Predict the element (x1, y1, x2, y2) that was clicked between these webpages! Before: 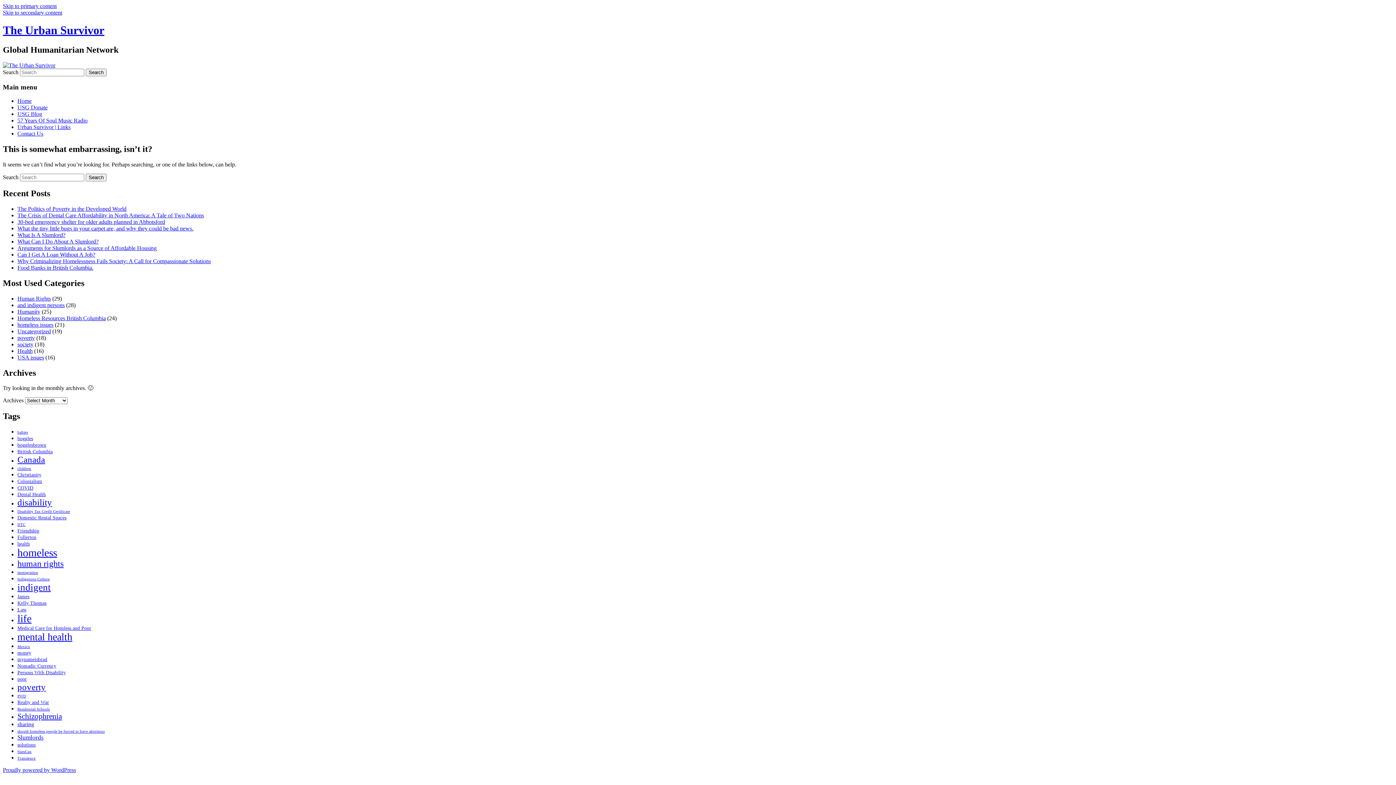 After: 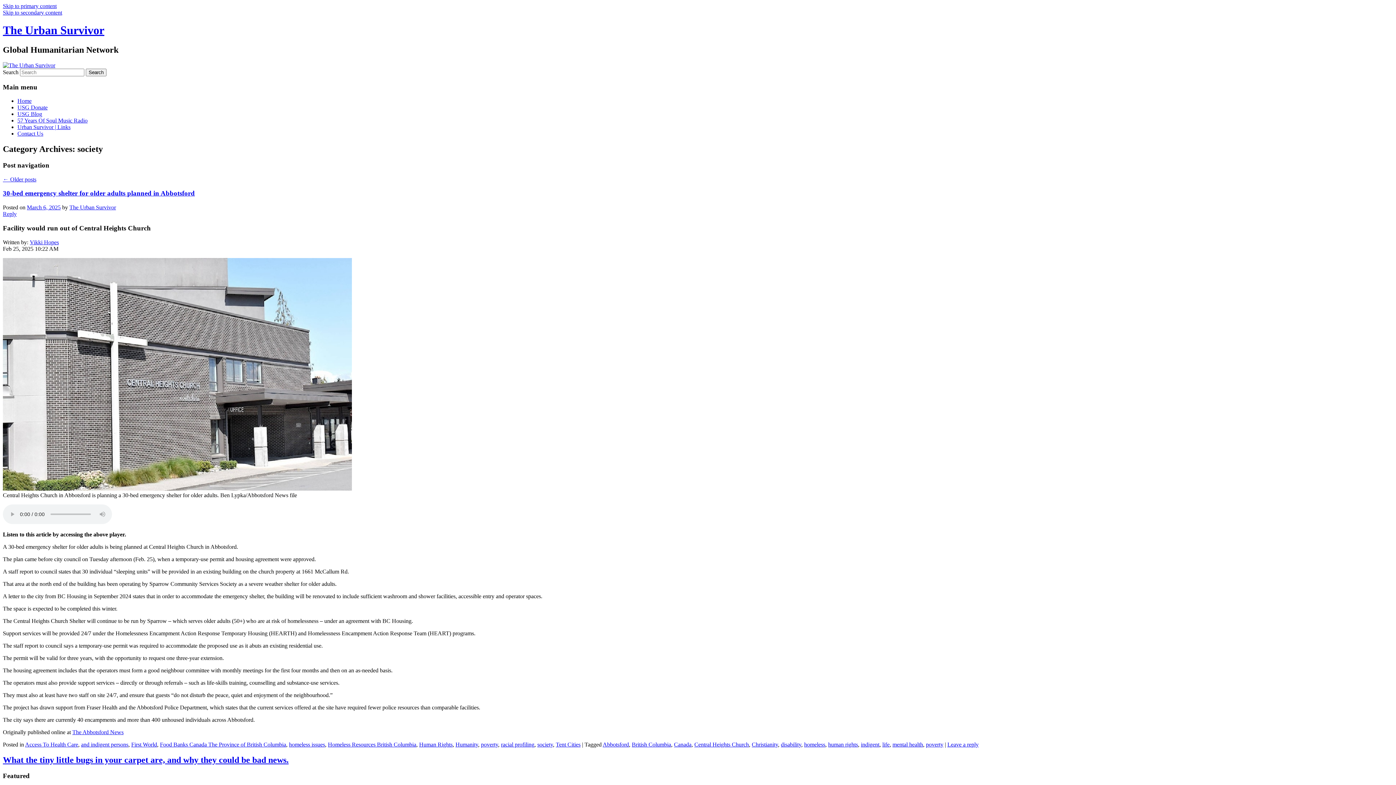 Action: label: society bbox: (17, 341, 33, 347)